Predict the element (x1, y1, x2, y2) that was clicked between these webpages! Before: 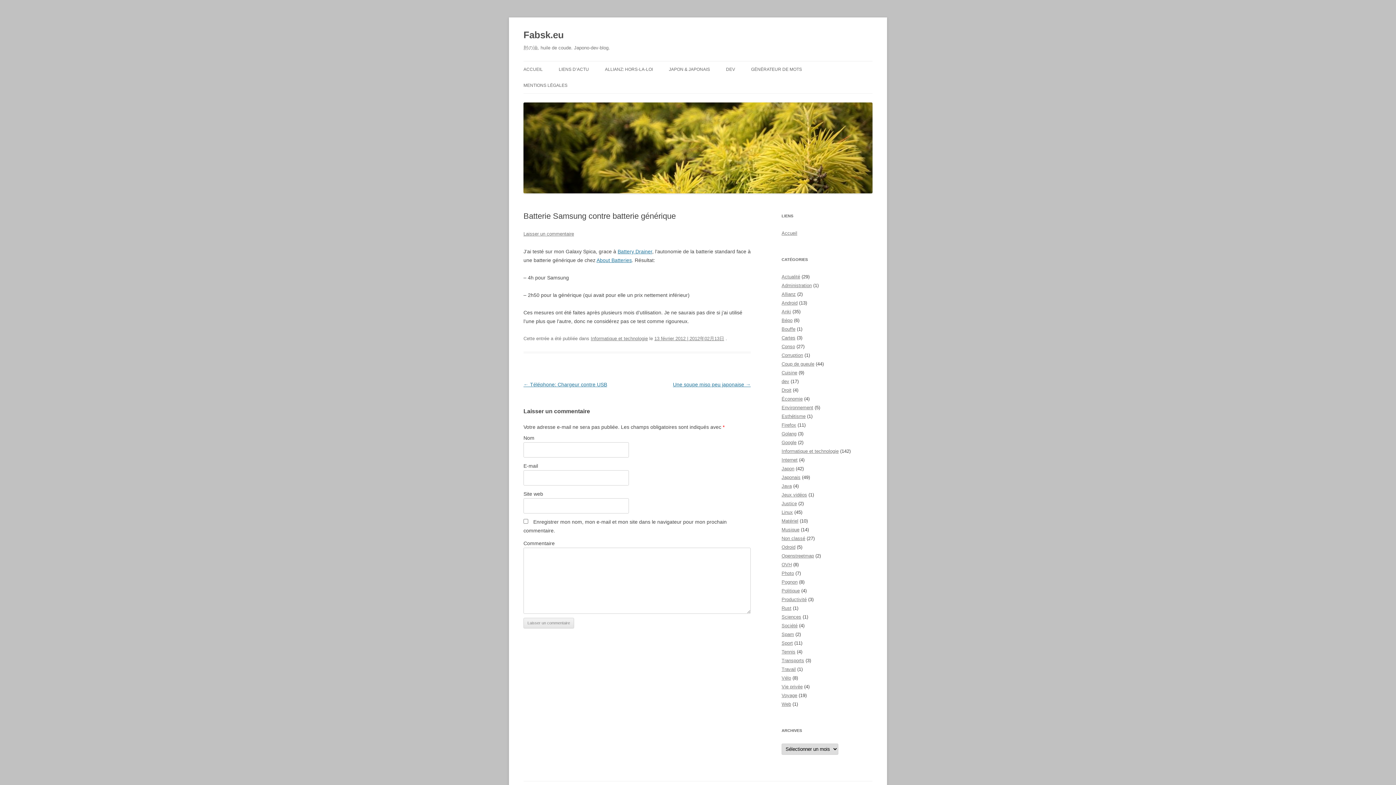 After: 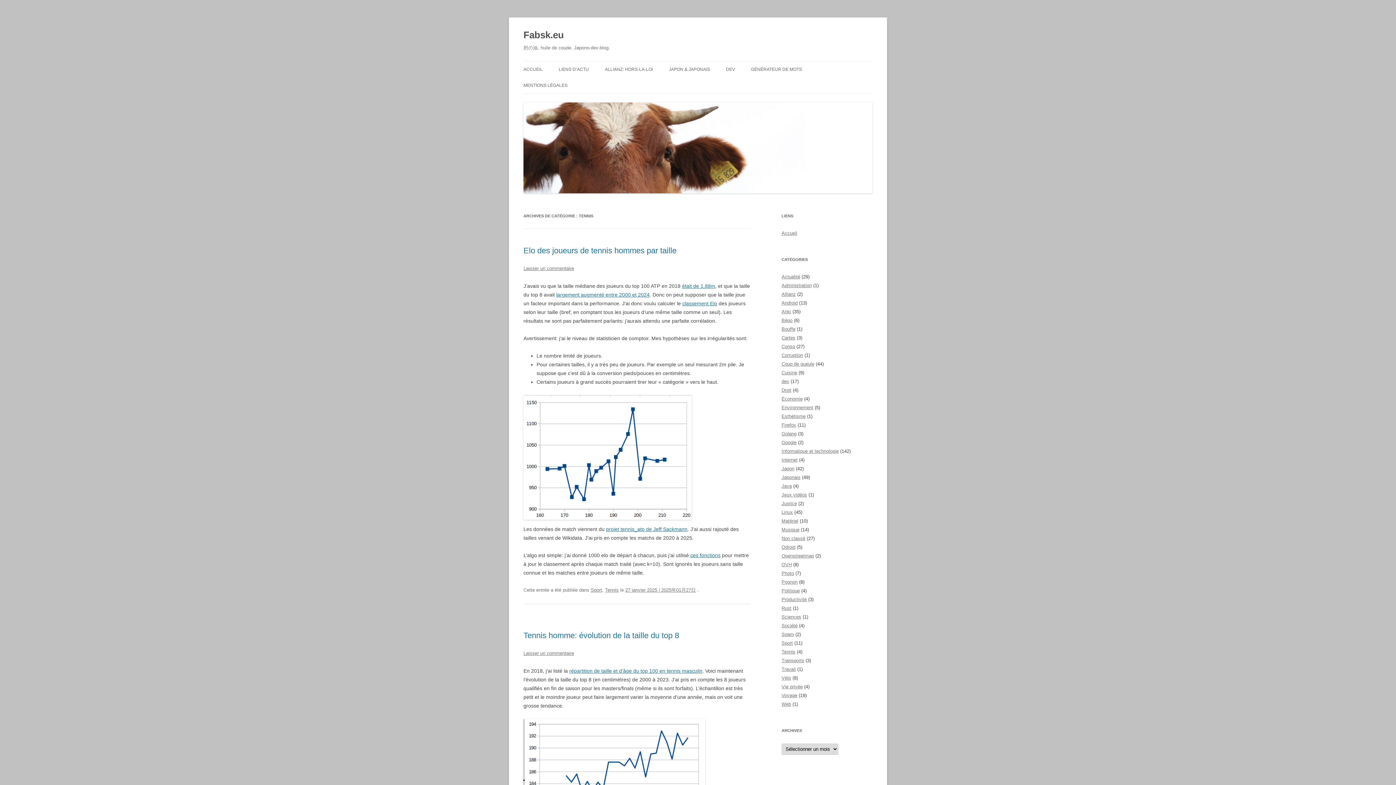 Action: label: Tennis bbox: (781, 649, 795, 654)